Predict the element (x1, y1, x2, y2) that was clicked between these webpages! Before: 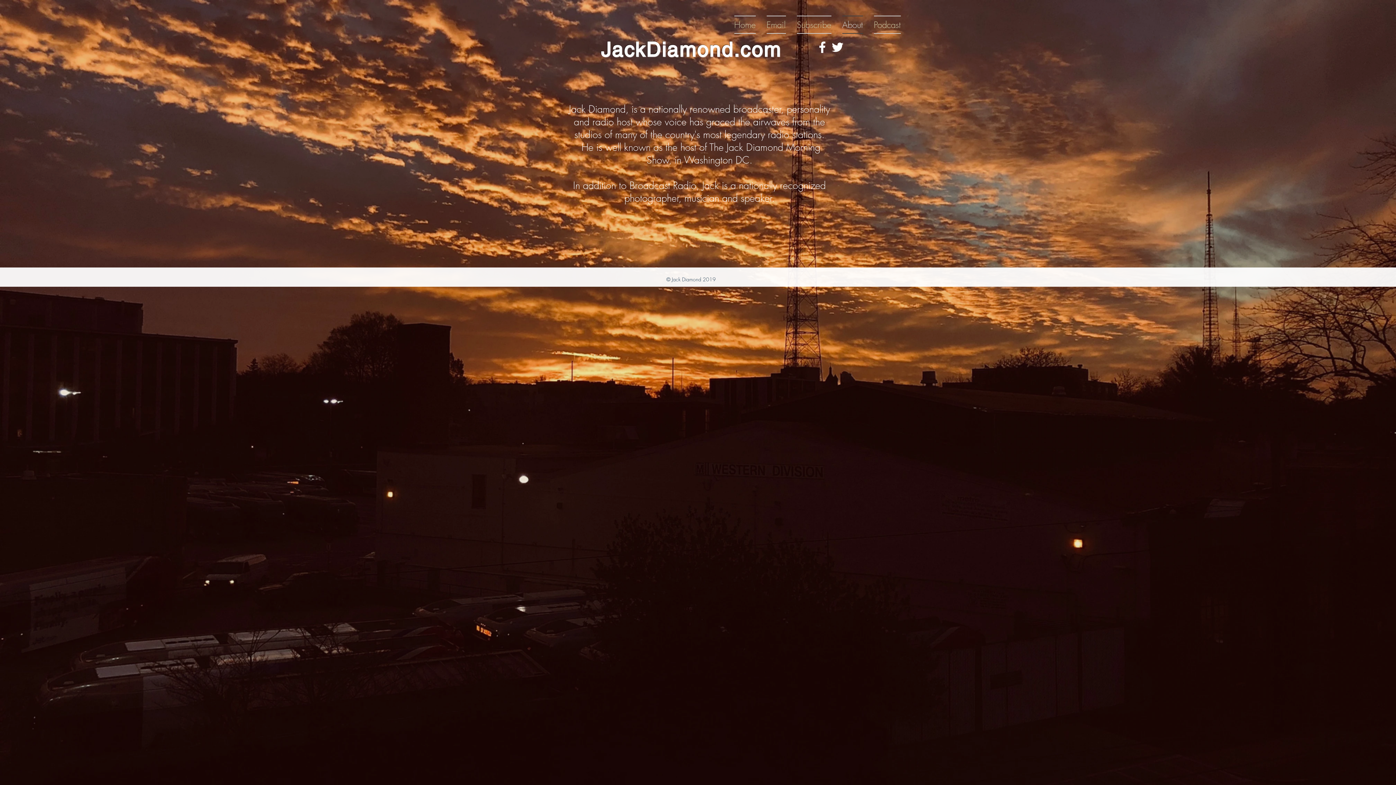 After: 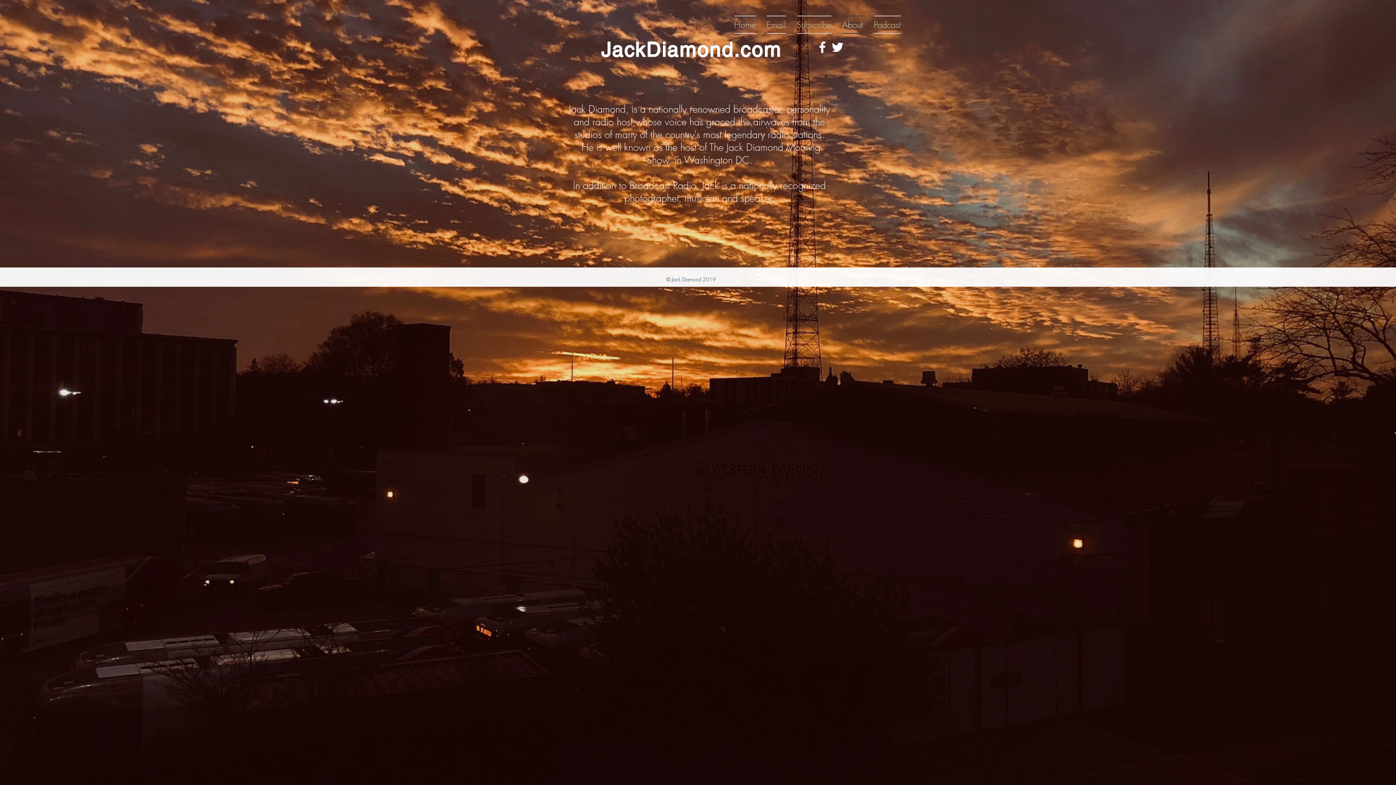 Action: bbox: (830, 39, 845, 54) label: White Twitter Icon